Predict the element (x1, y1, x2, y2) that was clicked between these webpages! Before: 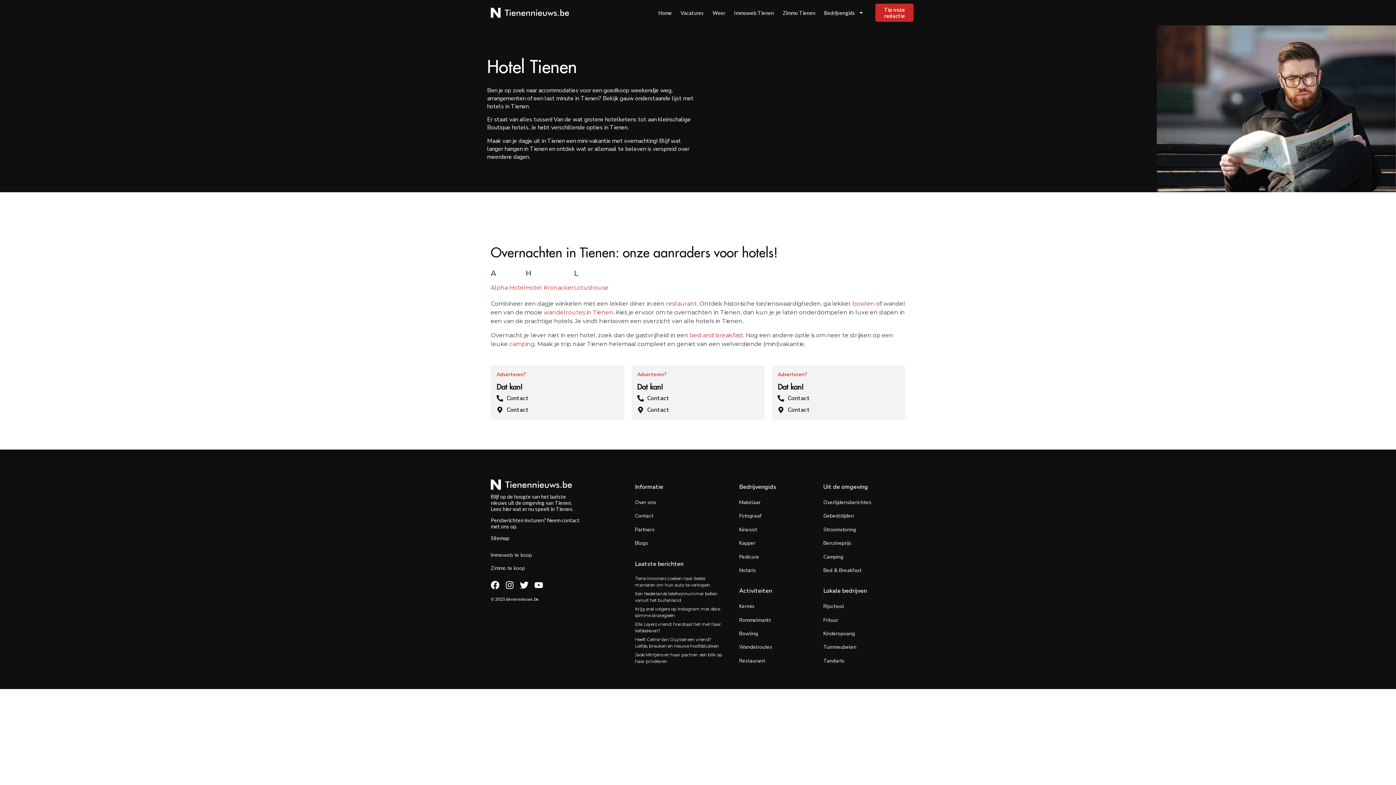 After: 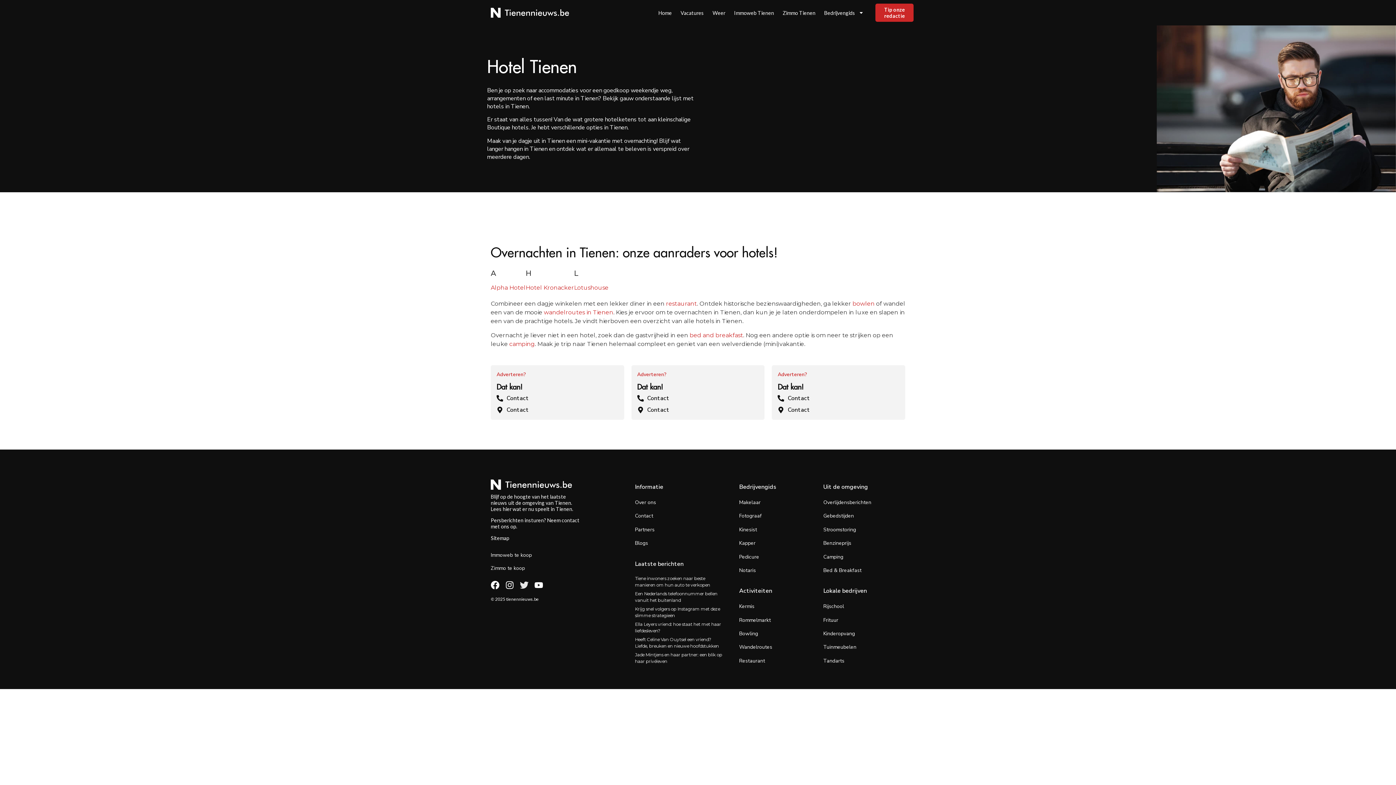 Action: bbox: (520, 581, 528, 589) label: Twitter